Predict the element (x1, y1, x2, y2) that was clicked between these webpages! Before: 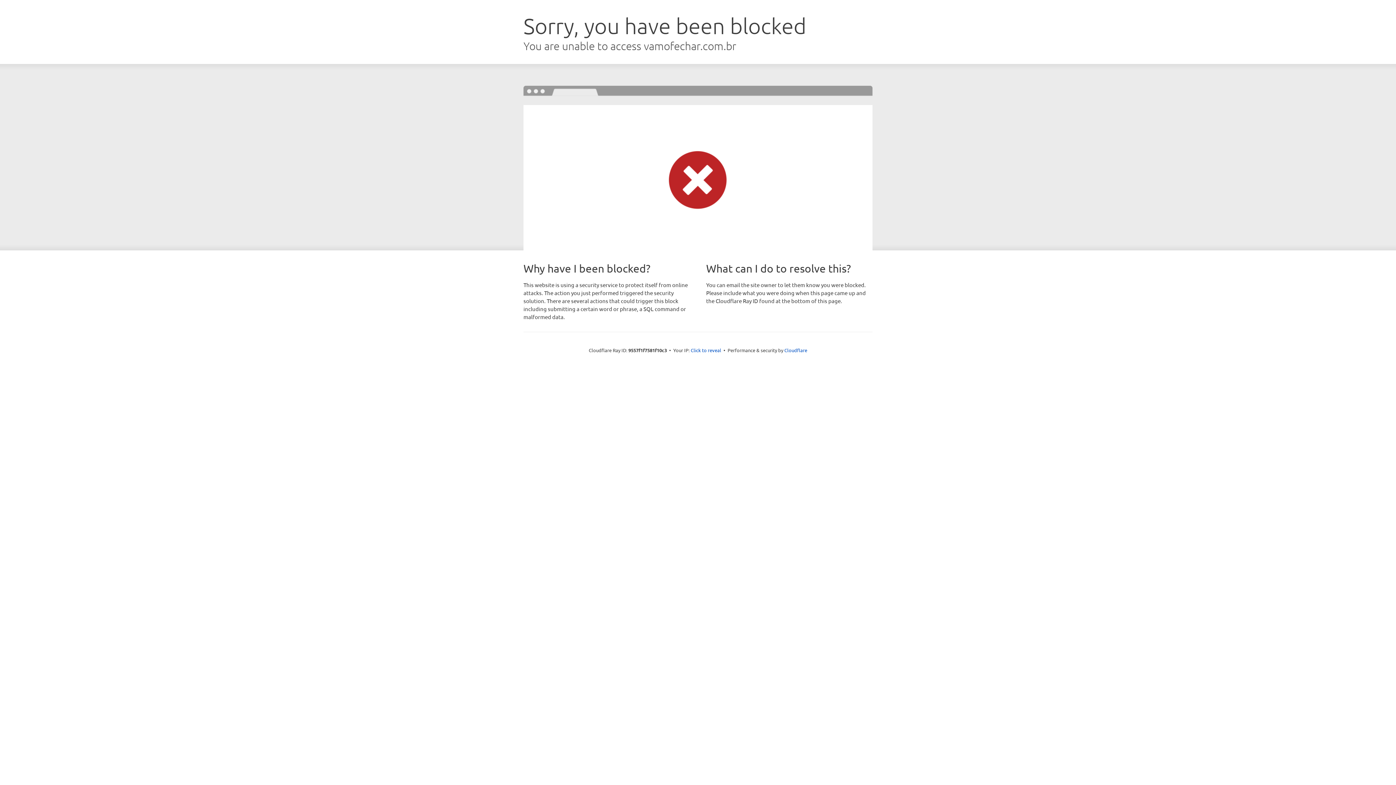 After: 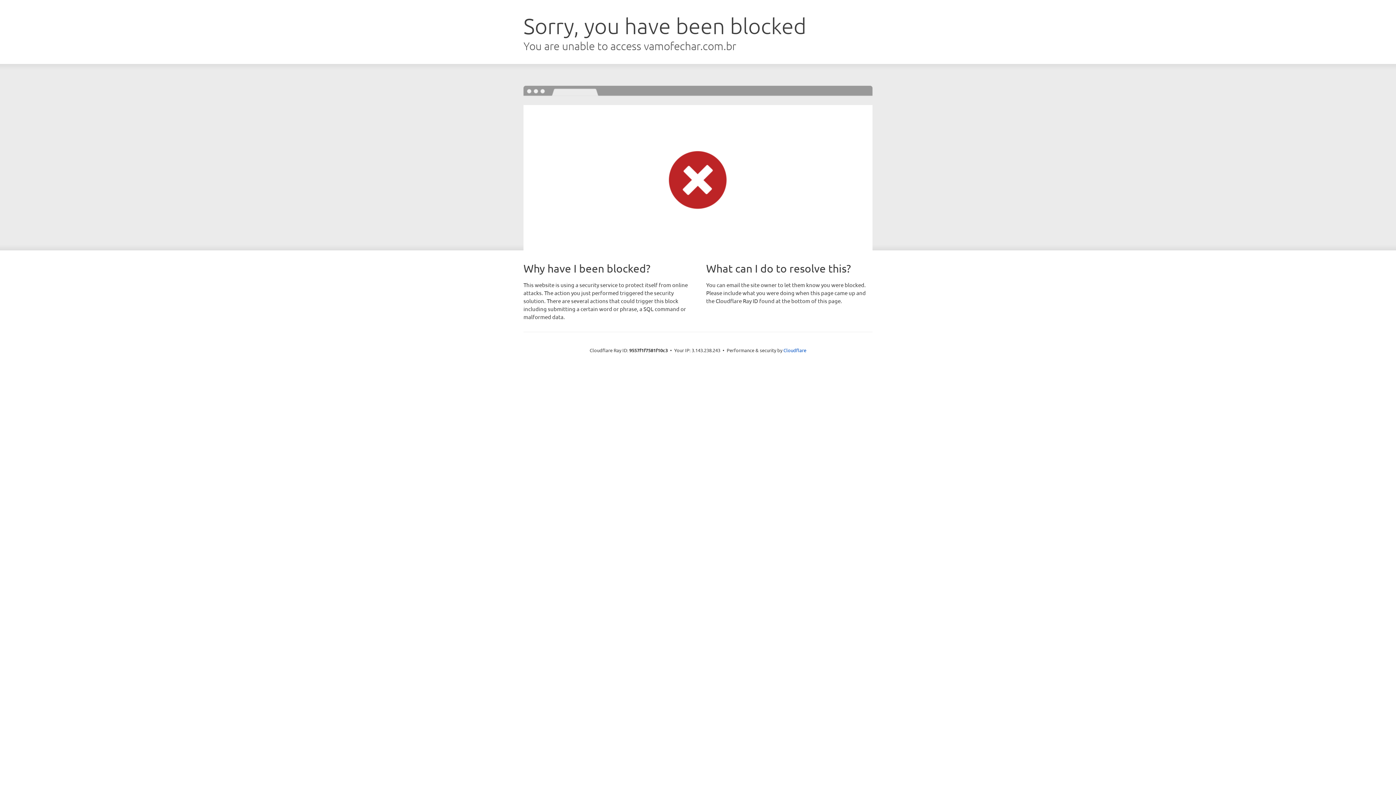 Action: label: Click to reveal bbox: (690, 346, 721, 353)